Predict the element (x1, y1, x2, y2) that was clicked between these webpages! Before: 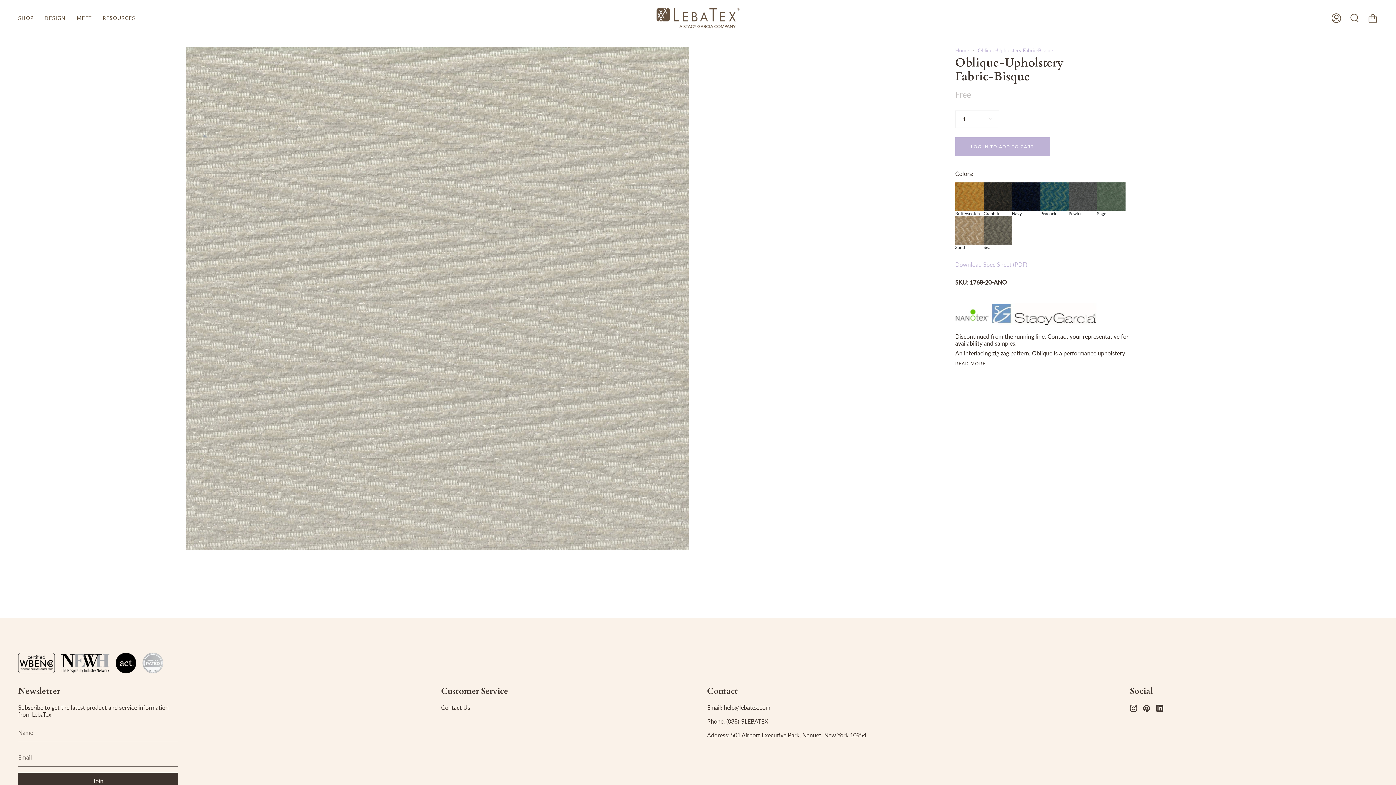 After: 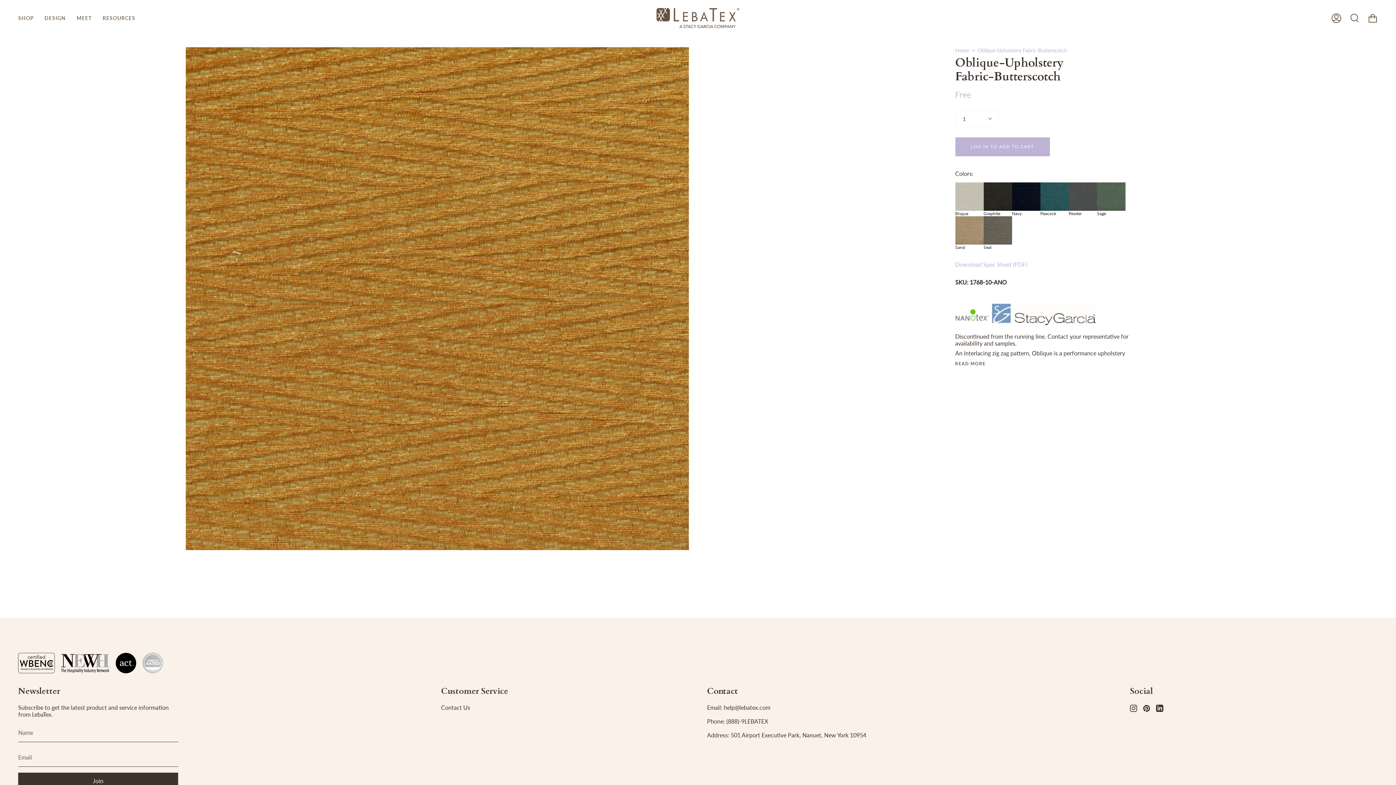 Action: bbox: (955, 182, 983, 216) label: Butterscotch